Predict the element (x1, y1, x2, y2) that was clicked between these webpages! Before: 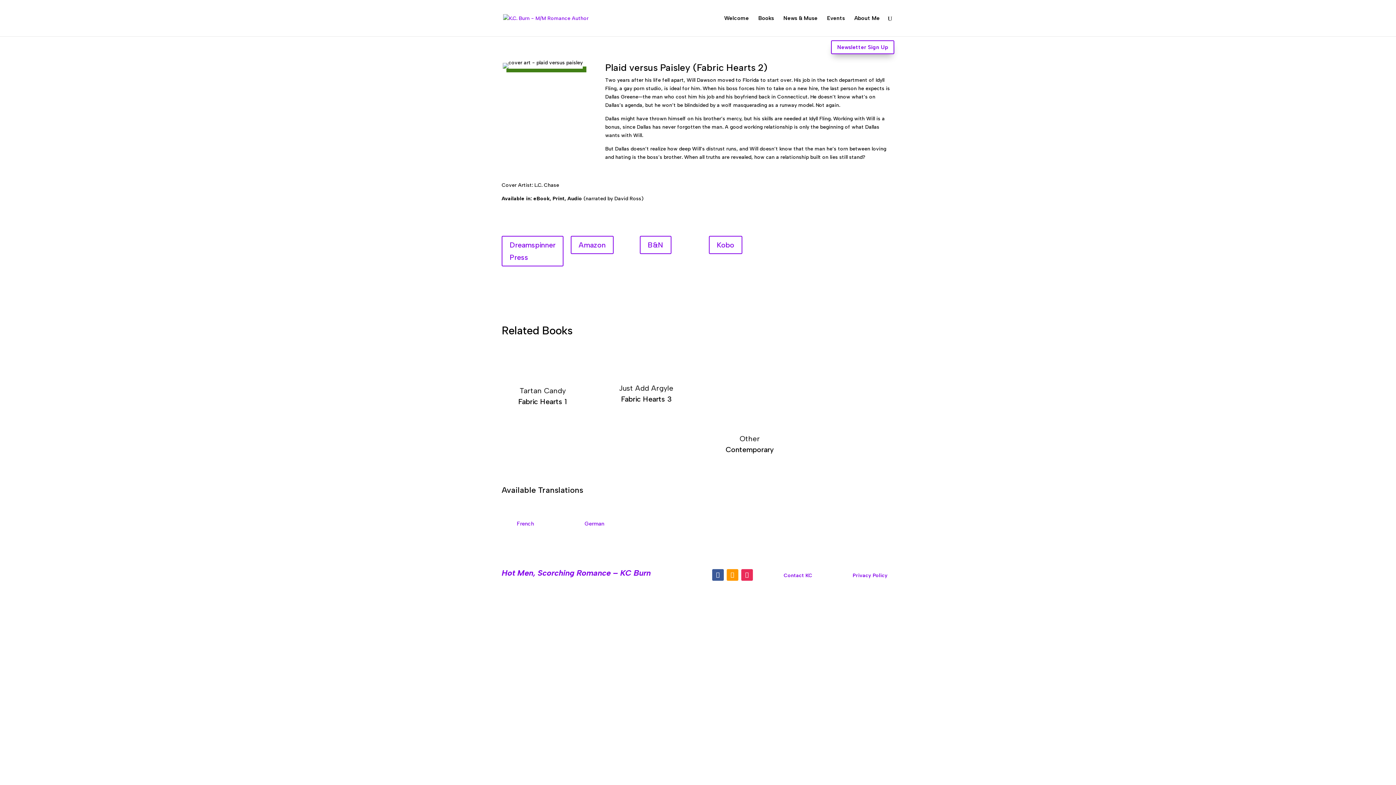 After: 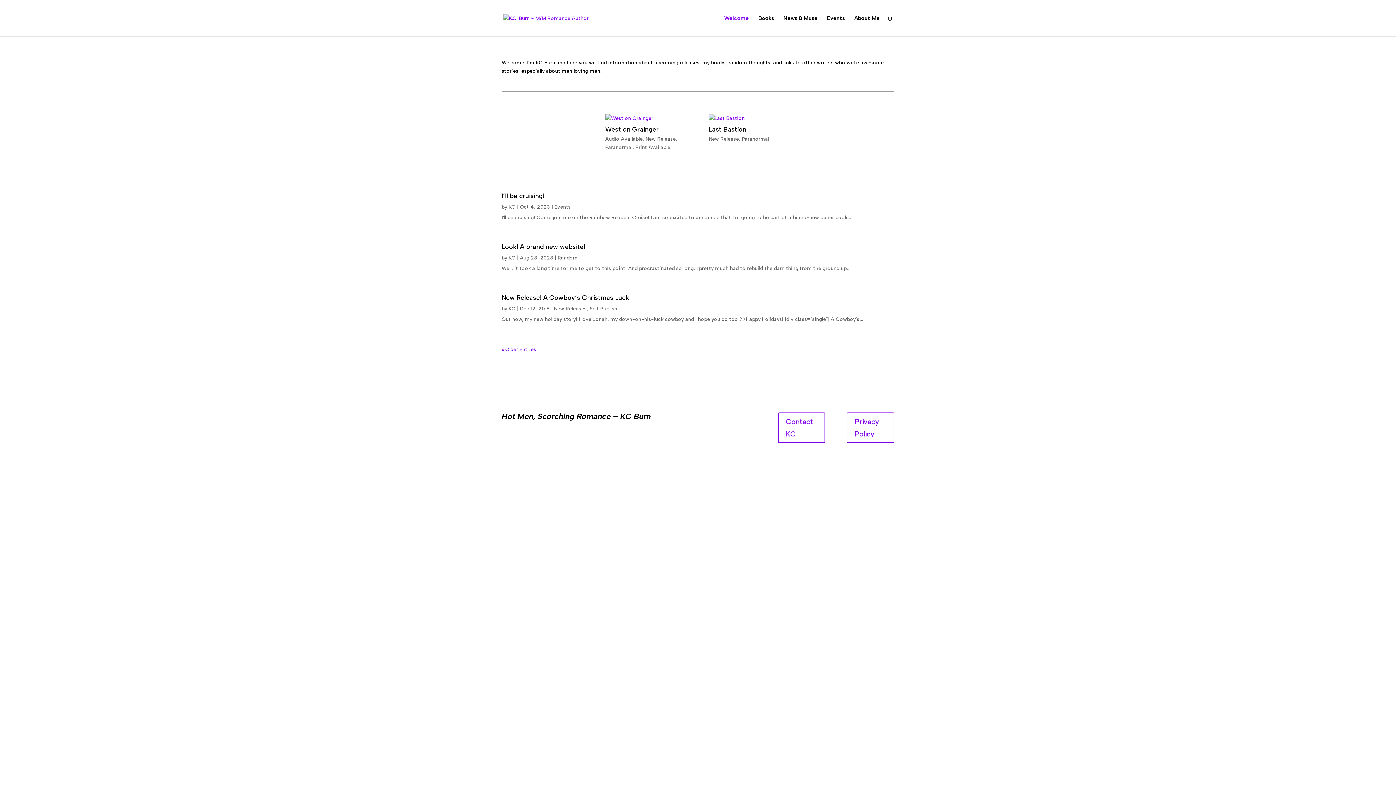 Action: bbox: (724, 15, 749, 36) label: Welcome